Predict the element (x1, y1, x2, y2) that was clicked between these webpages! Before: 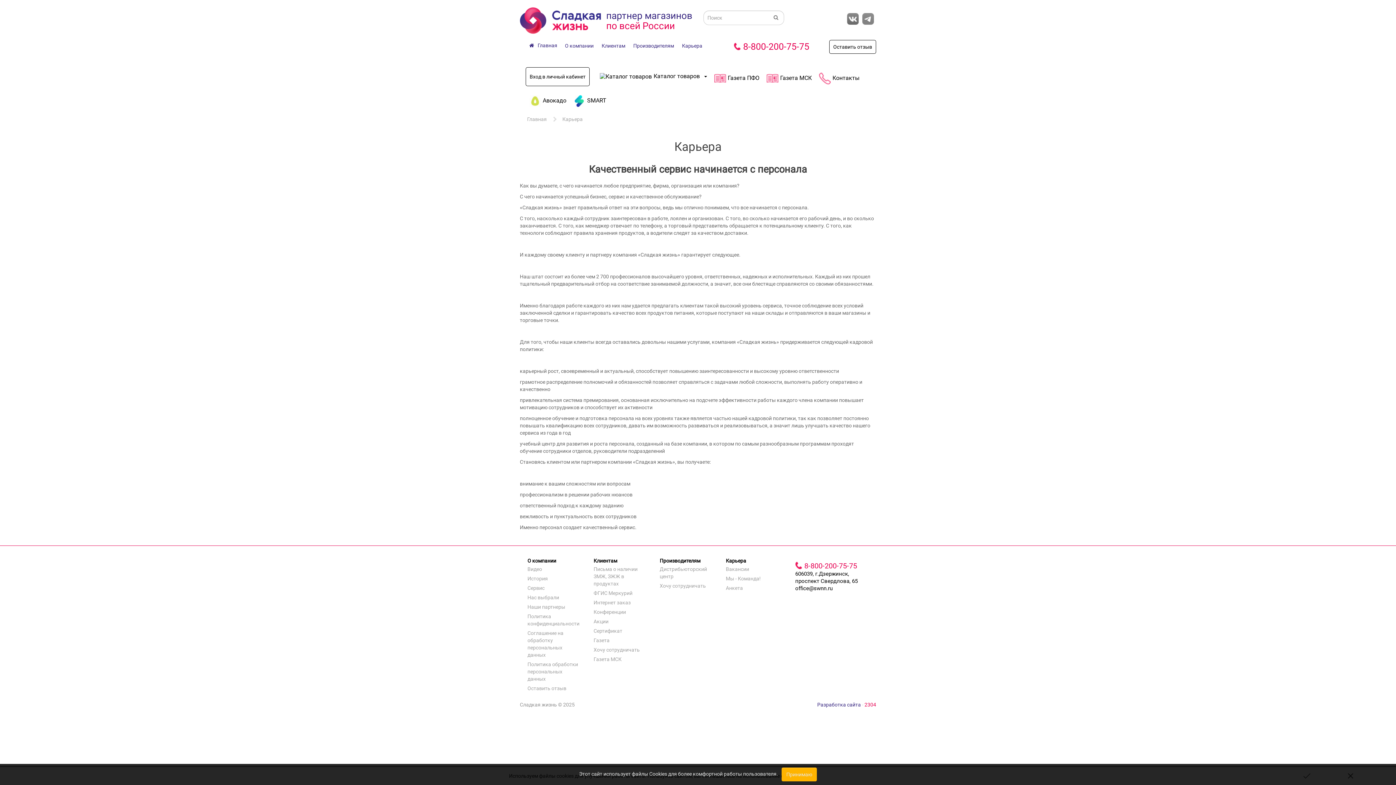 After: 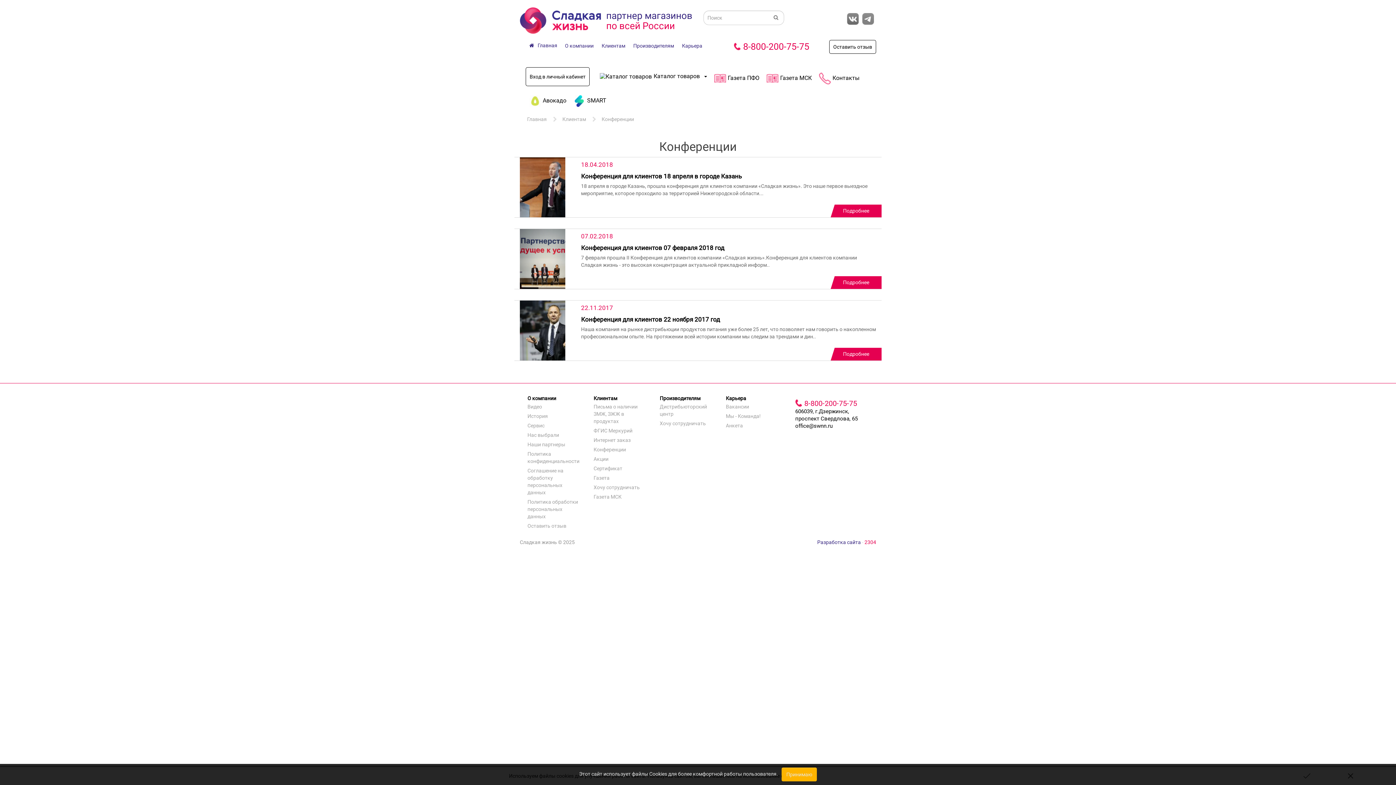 Action: label: Конференции bbox: (591, 607, 646, 617)